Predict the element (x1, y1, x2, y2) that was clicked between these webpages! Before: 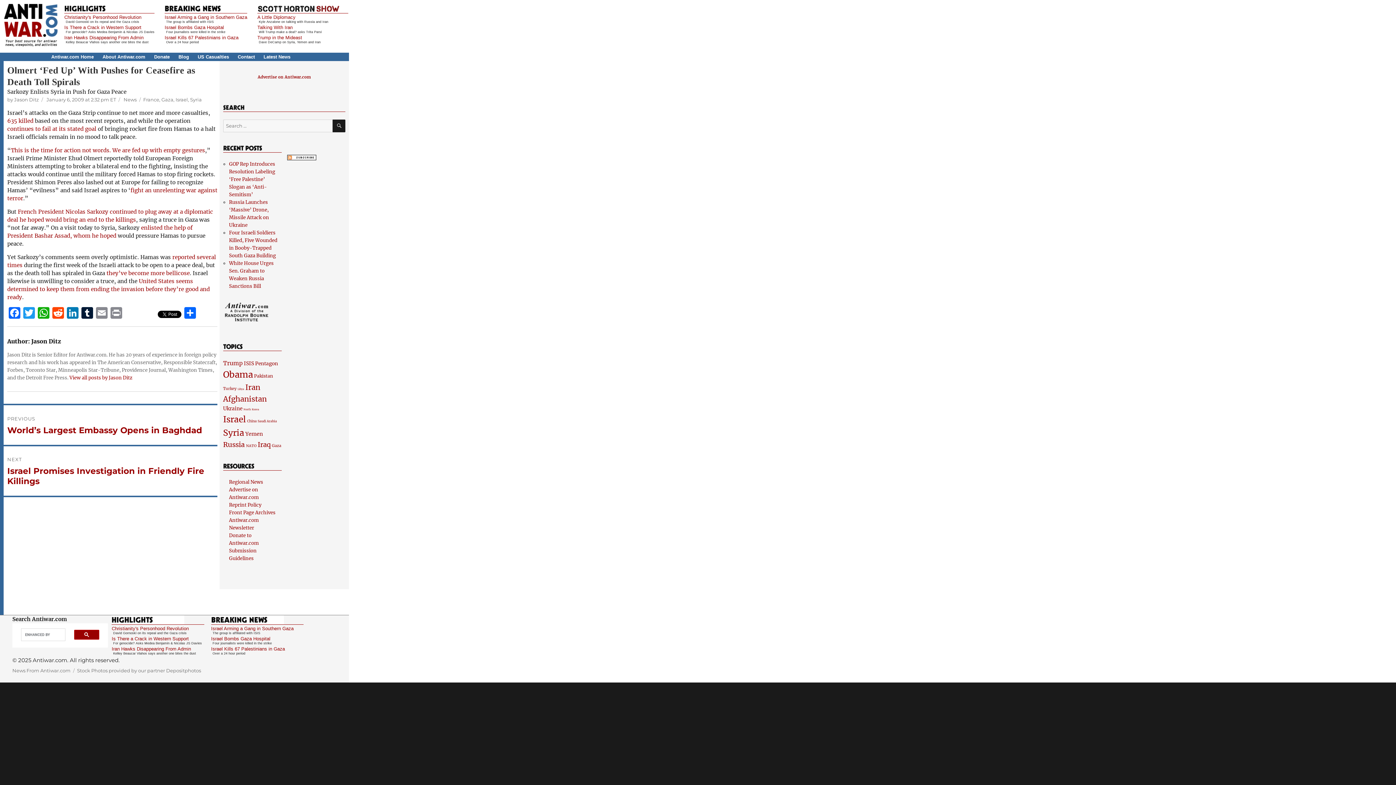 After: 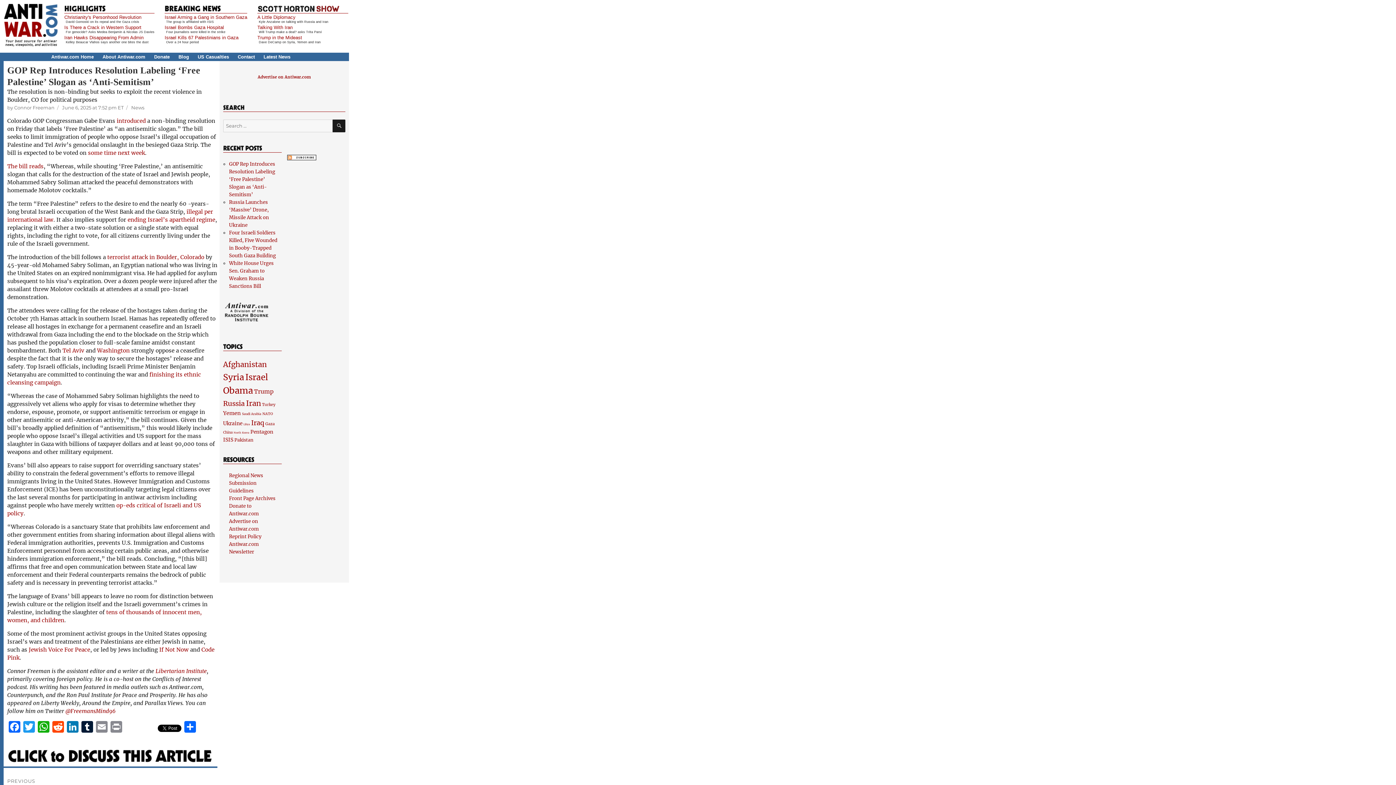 Action: label: GOP Rep Introduces Resolution Labeling ‘Free Palestine’ Slogan as ‘Anti-Semitism’ bbox: (229, 161, 275, 197)